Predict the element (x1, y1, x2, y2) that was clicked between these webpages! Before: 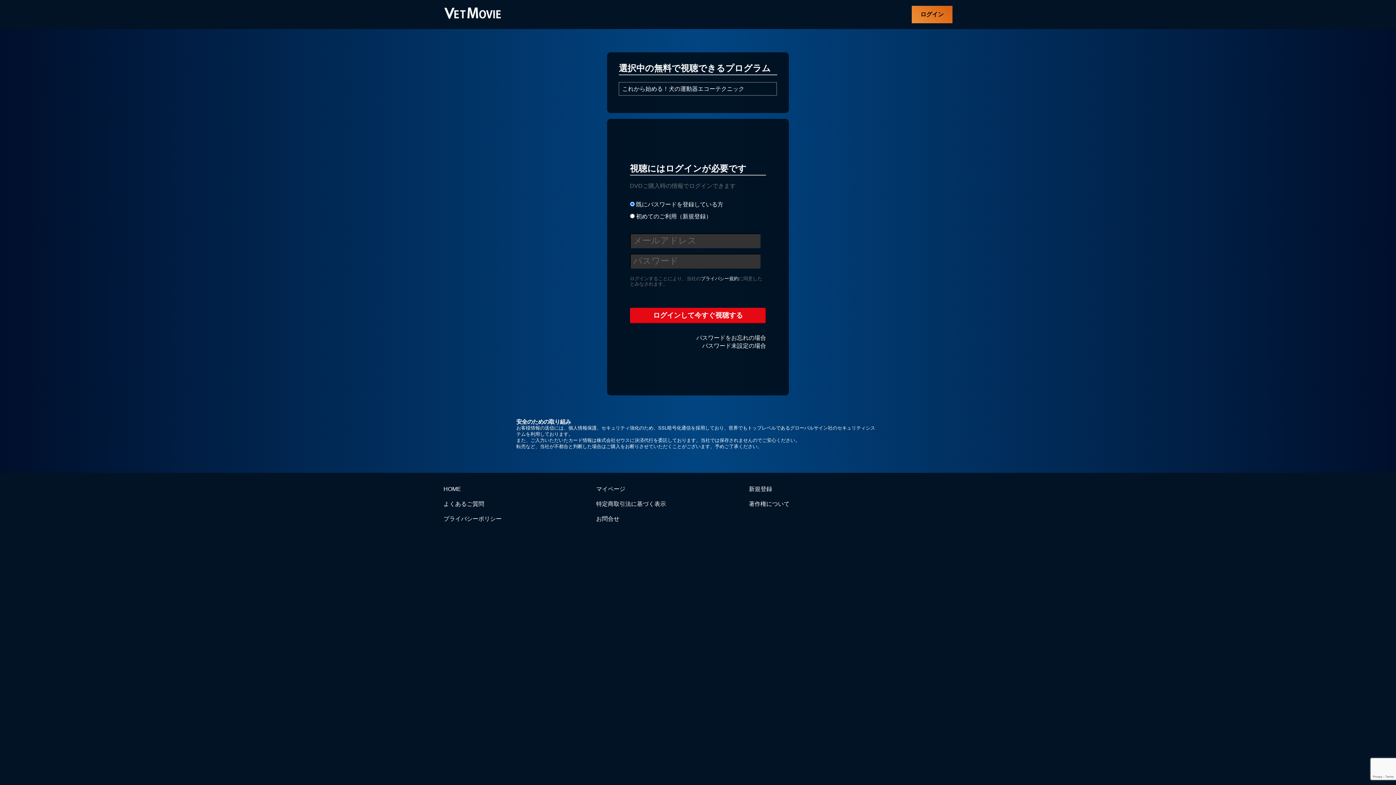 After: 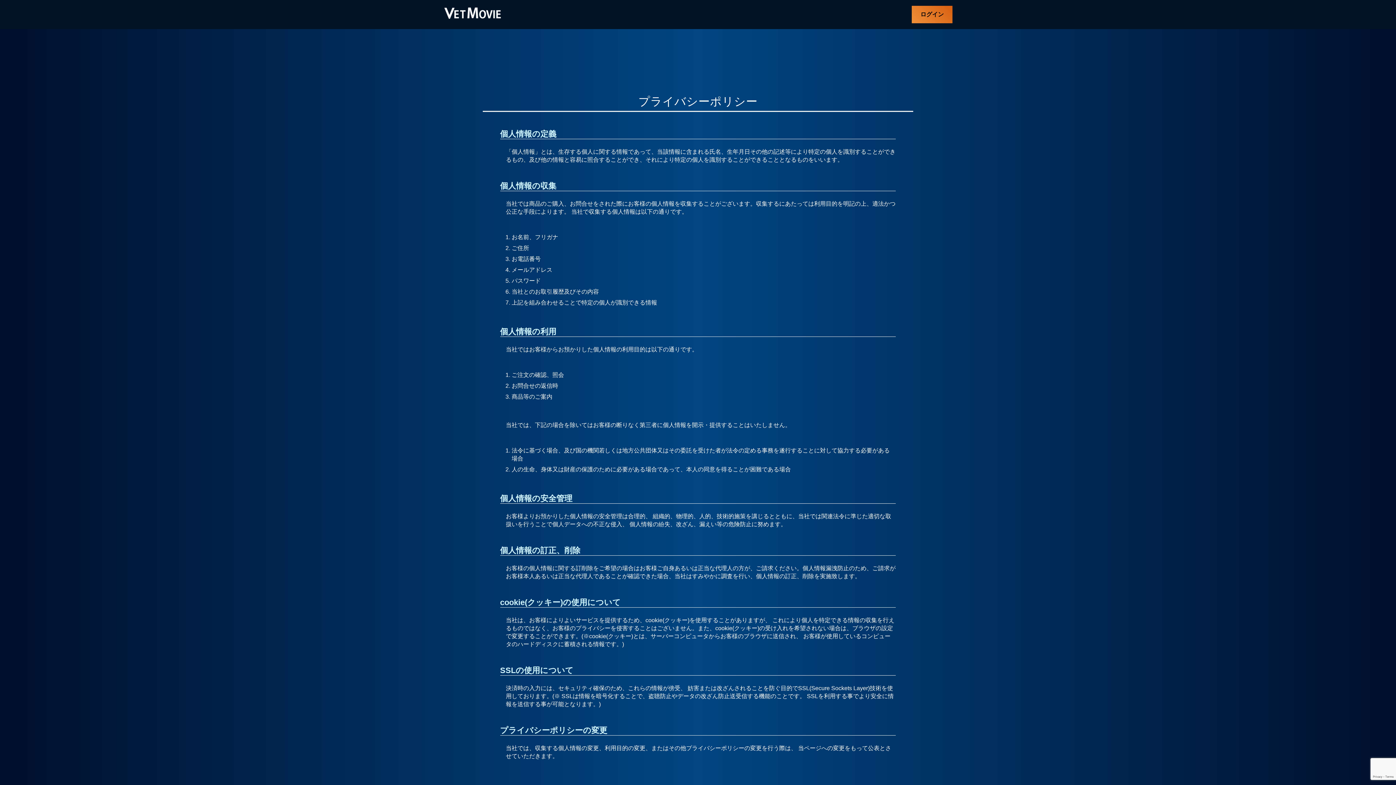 Action: bbox: (443, 515, 501, 522) label: プライバシーポリシー